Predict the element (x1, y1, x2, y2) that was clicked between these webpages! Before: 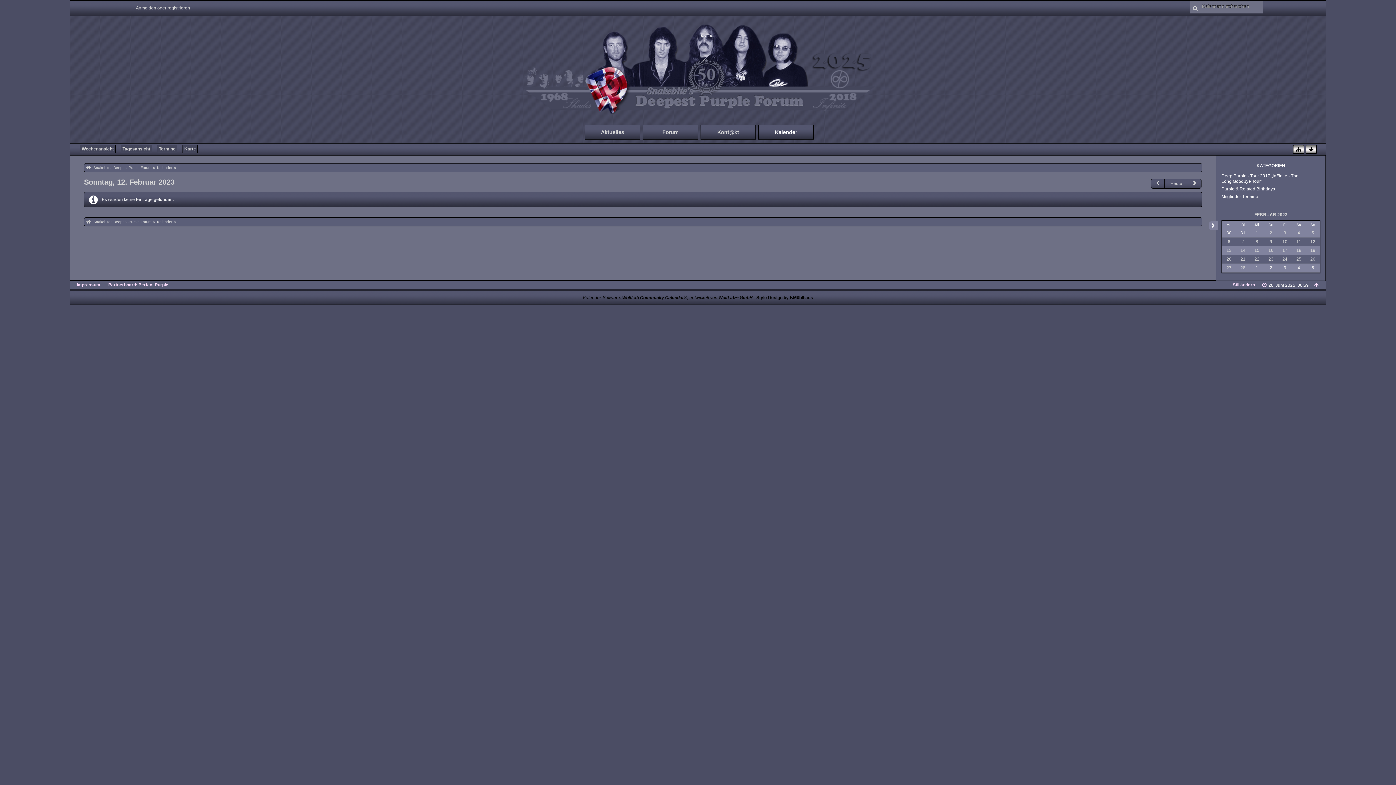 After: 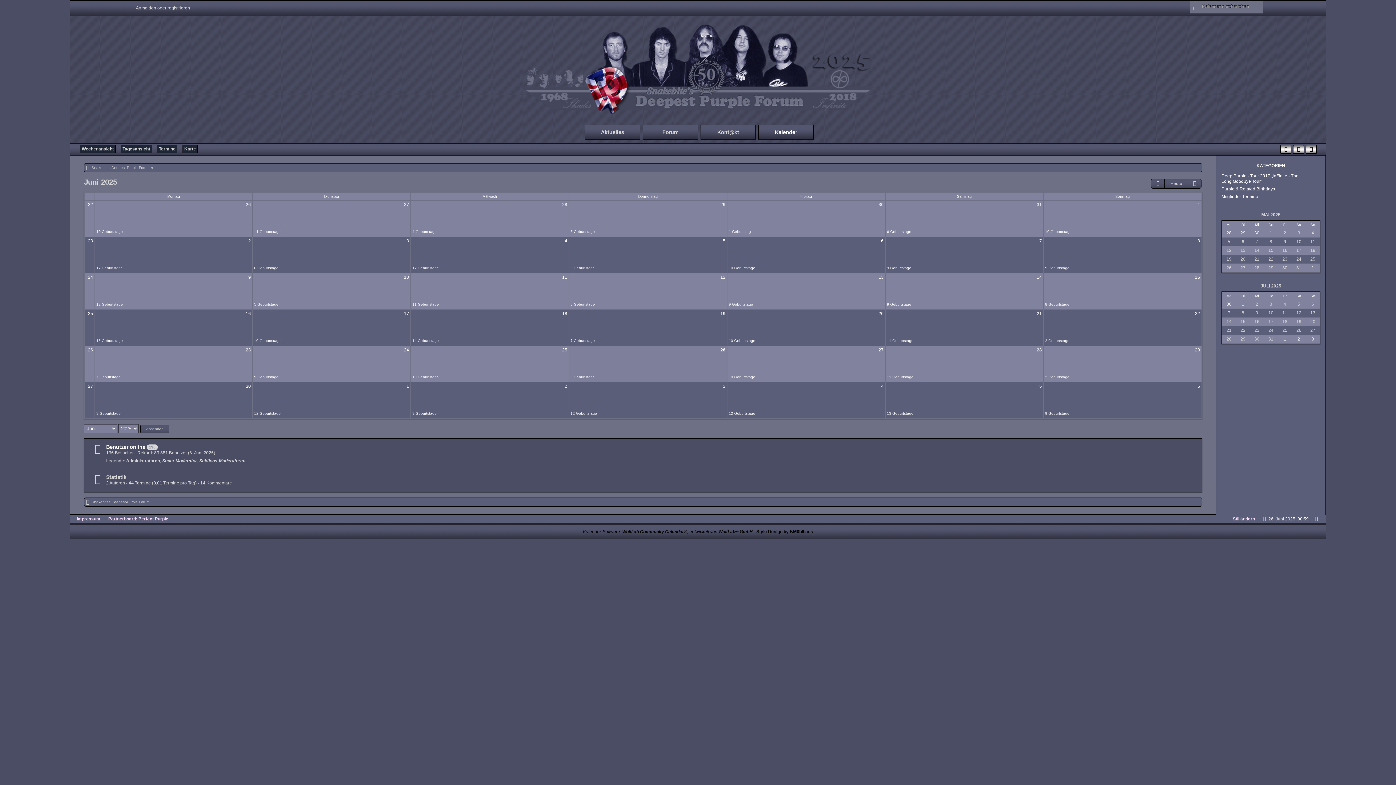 Action: bbox: (155, 217, 172, 226) label: Kalender